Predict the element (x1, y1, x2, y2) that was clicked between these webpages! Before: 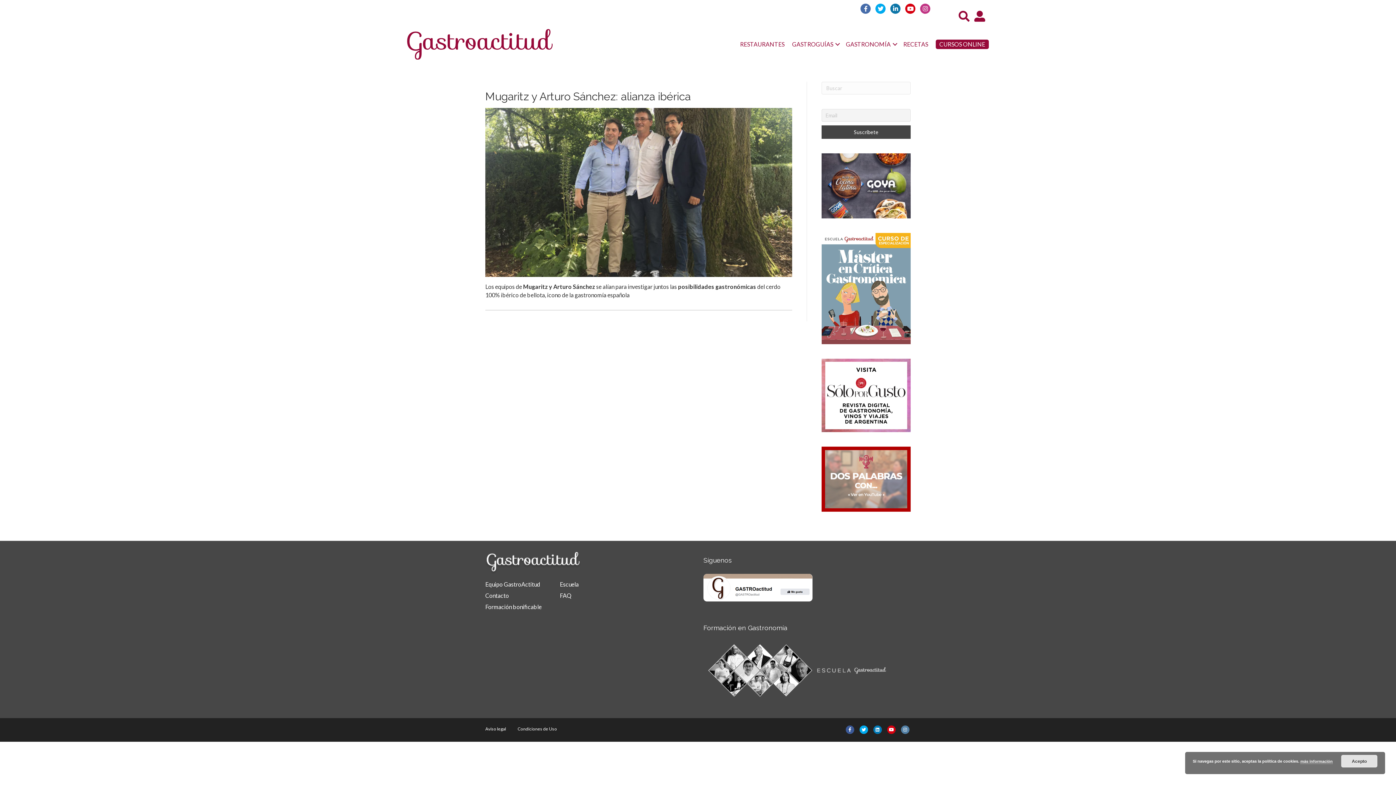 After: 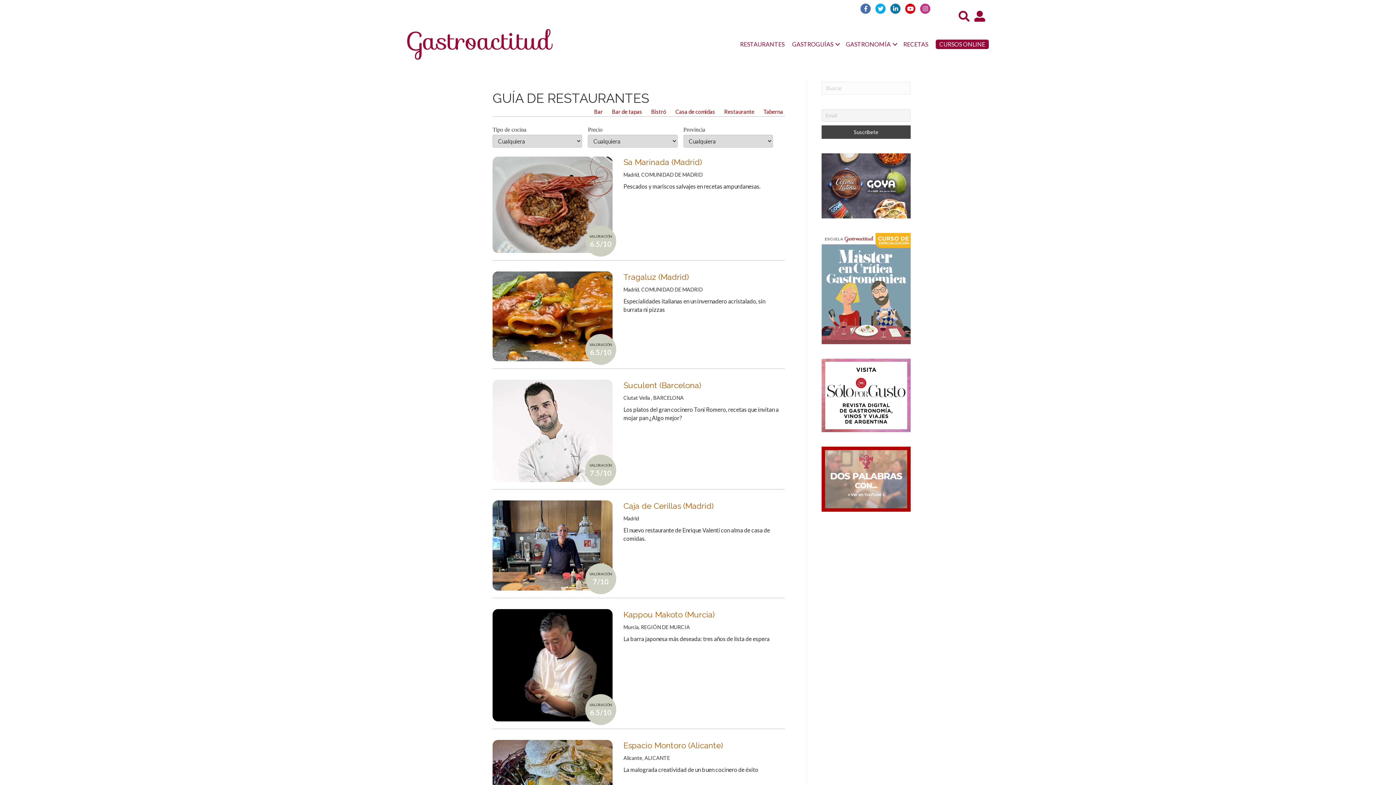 Action: label: RESTAURANTES bbox: (736, 37, 788, 51)